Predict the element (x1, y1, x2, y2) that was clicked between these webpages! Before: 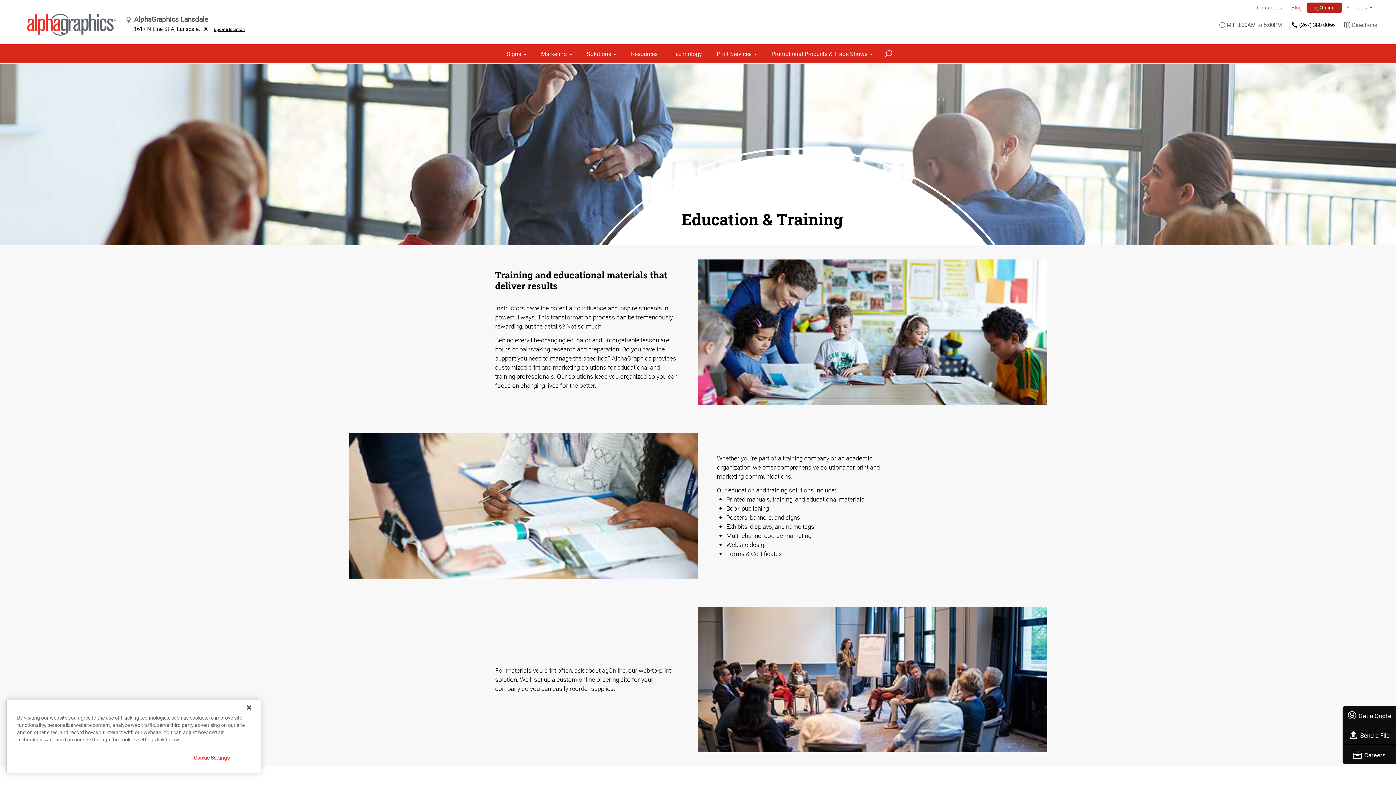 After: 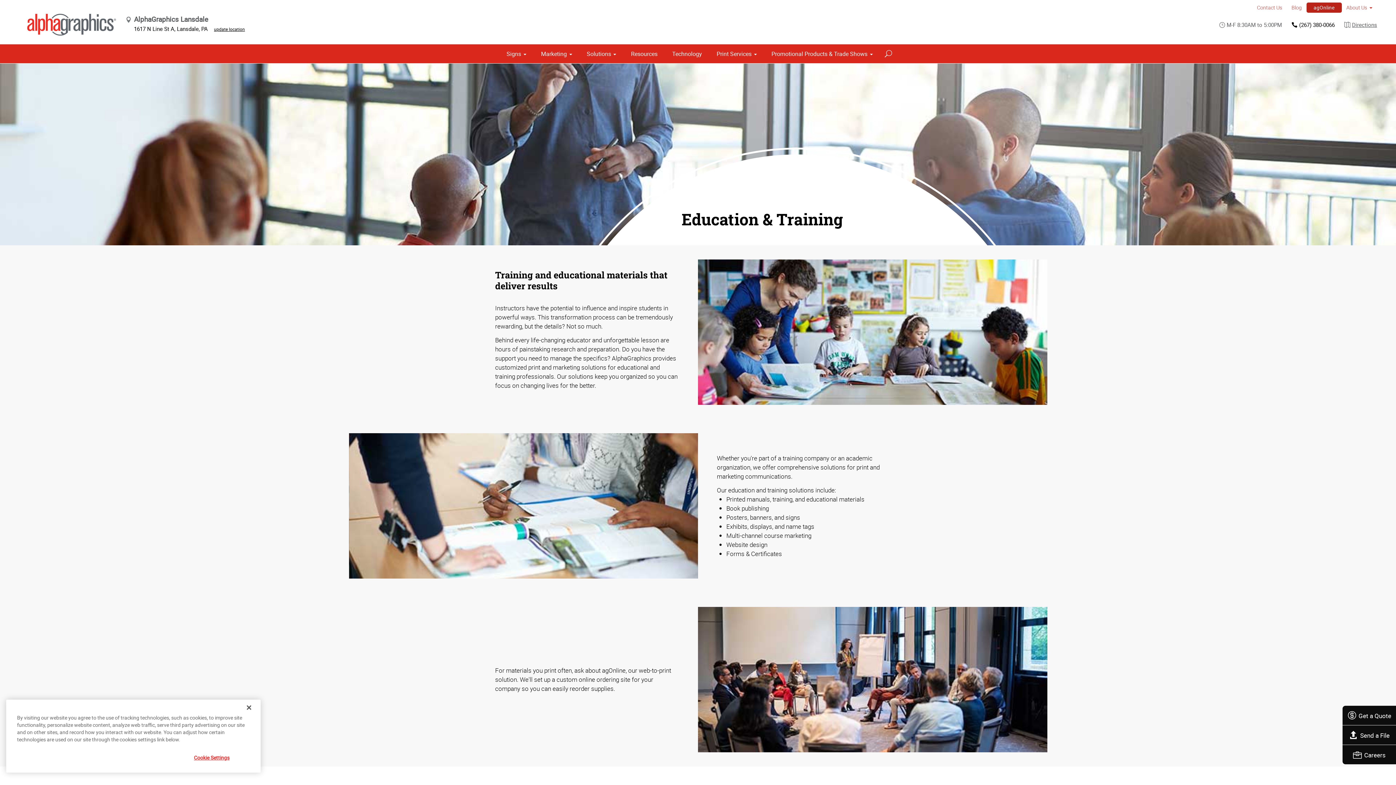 Action: label: Directions bbox: (1339, 17, 1377, 31)